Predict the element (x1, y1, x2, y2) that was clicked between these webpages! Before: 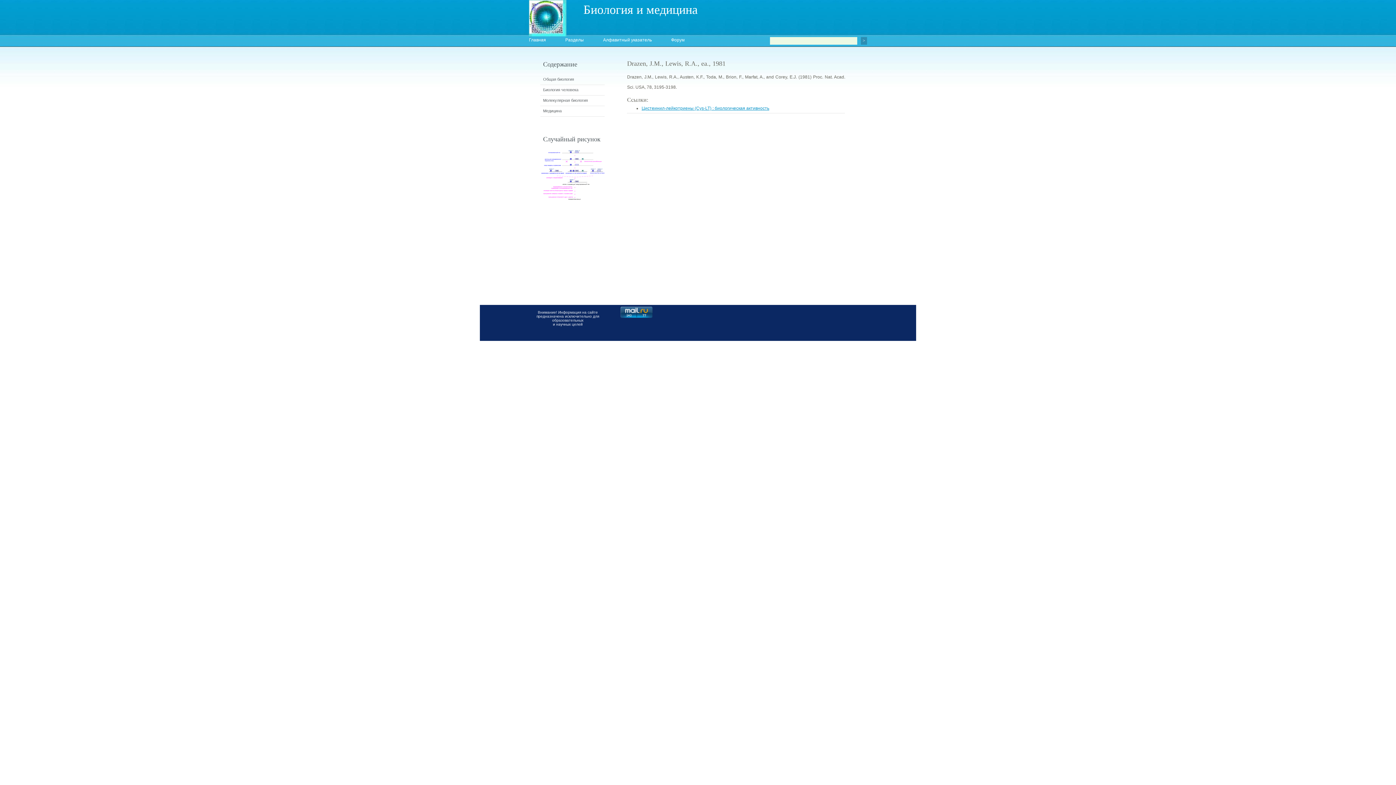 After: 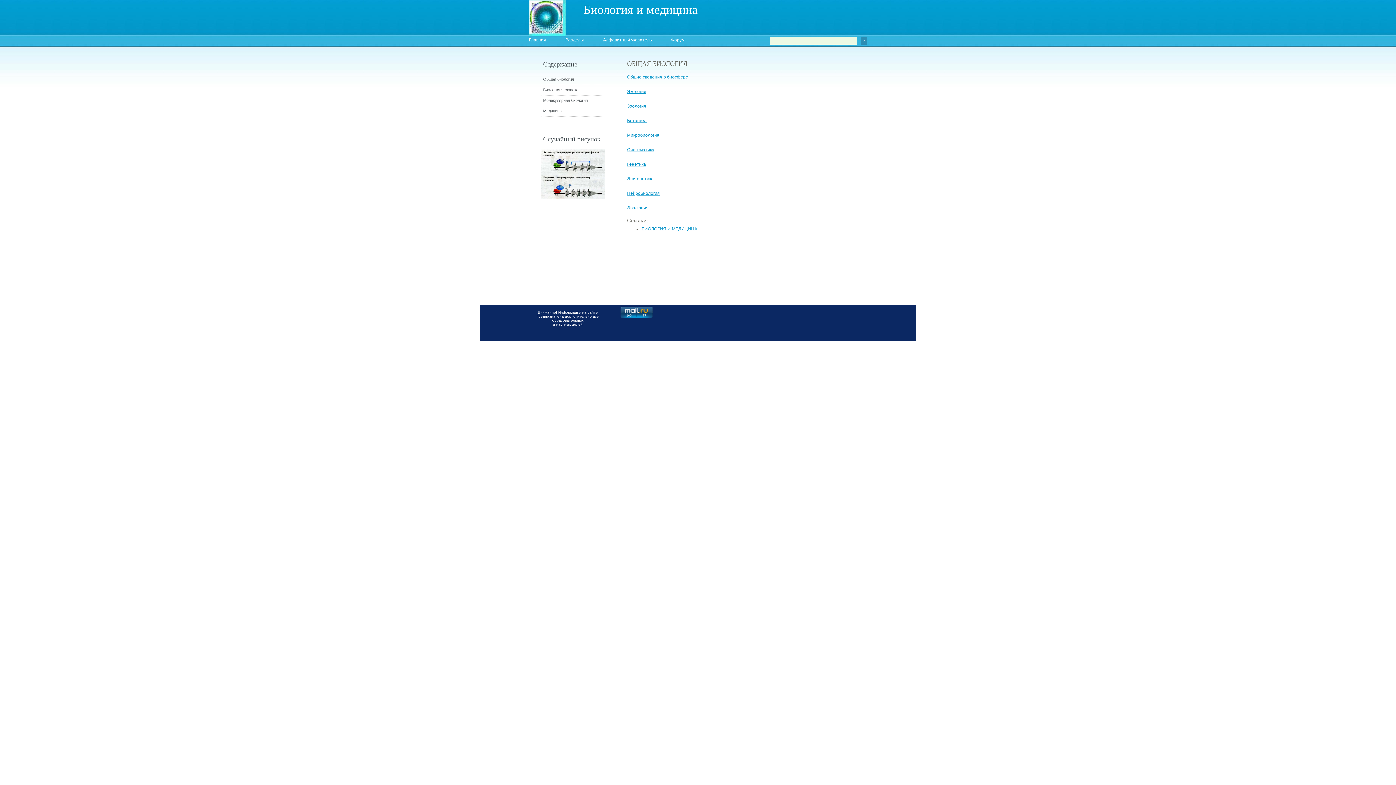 Action: bbox: (543, 77, 574, 81) label: Общая биология